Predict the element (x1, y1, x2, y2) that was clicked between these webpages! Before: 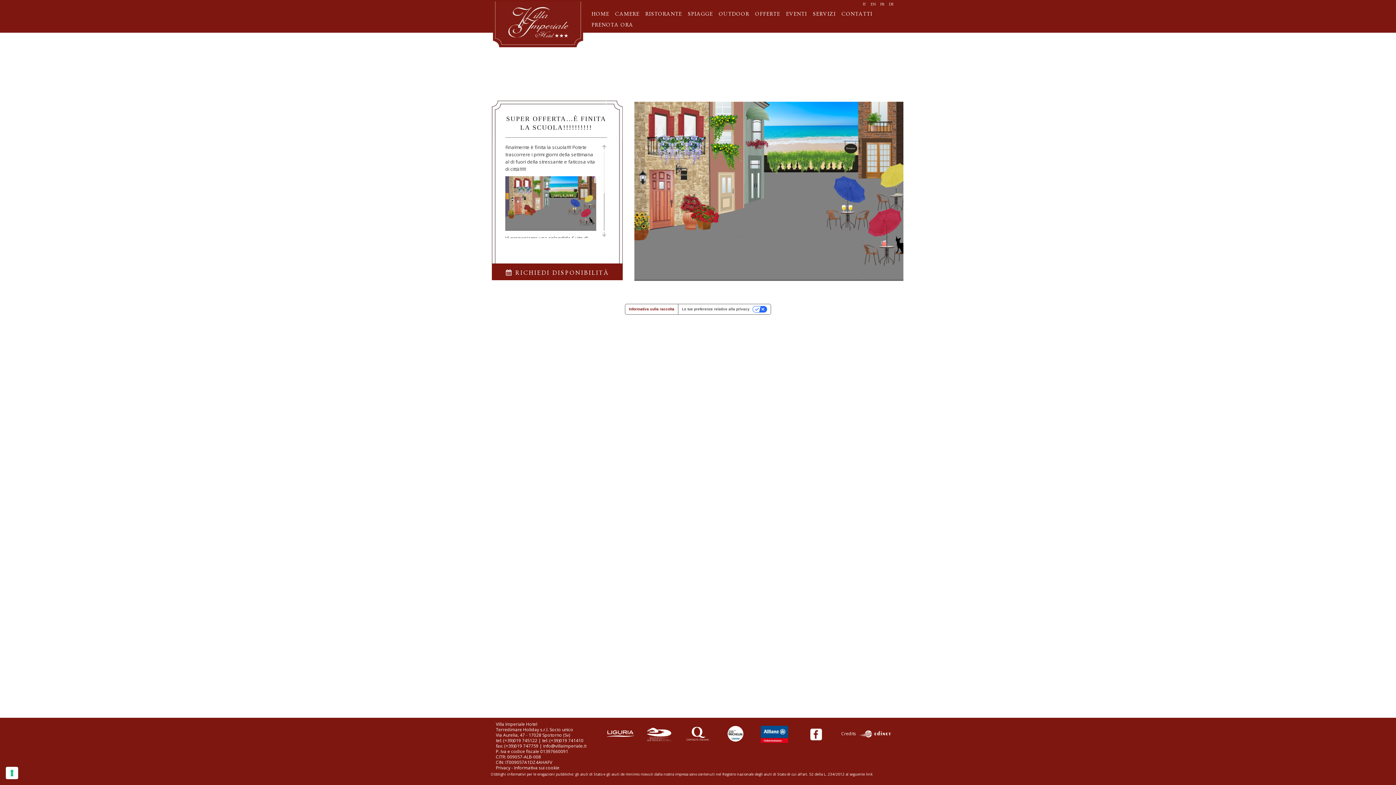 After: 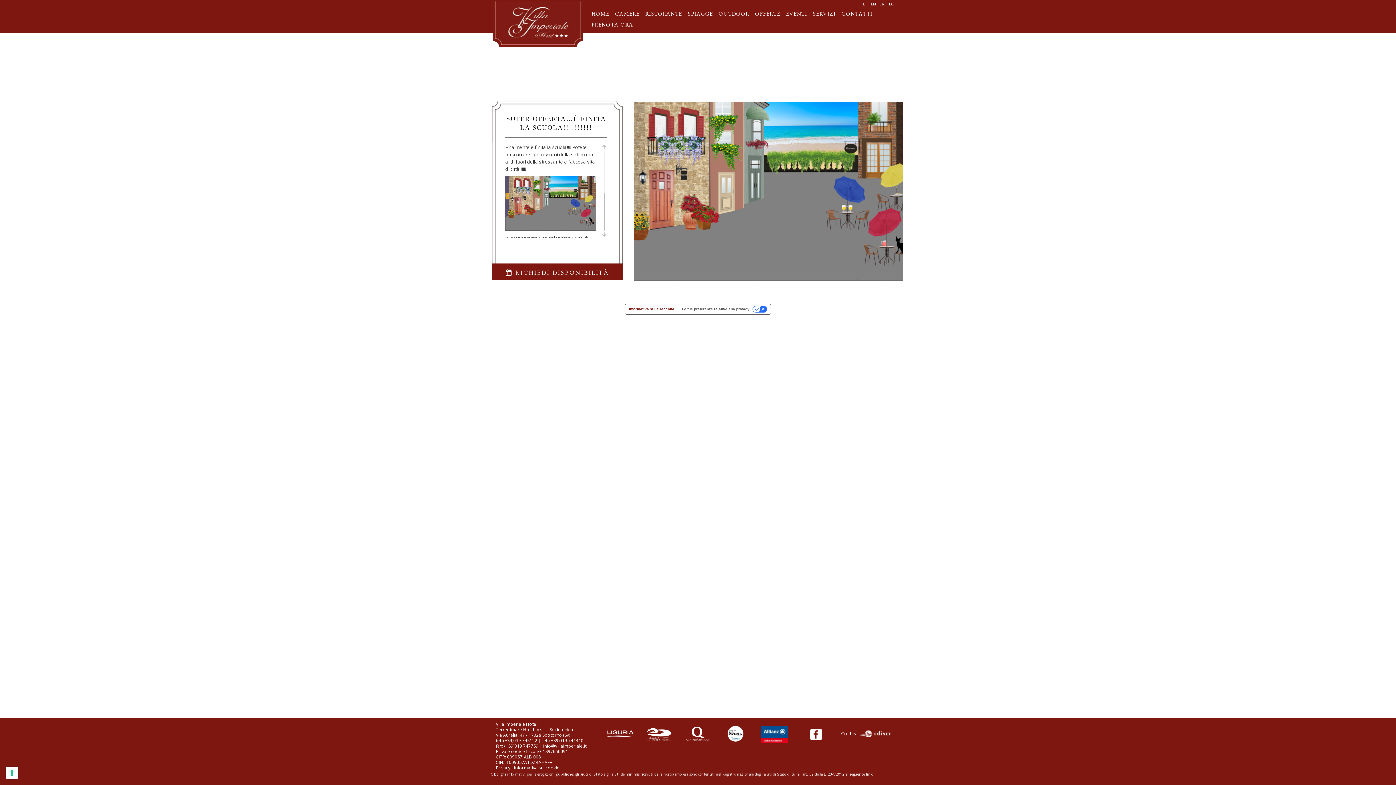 Action: bbox: (549, 737, 583, 744) label: (+39)019 741410